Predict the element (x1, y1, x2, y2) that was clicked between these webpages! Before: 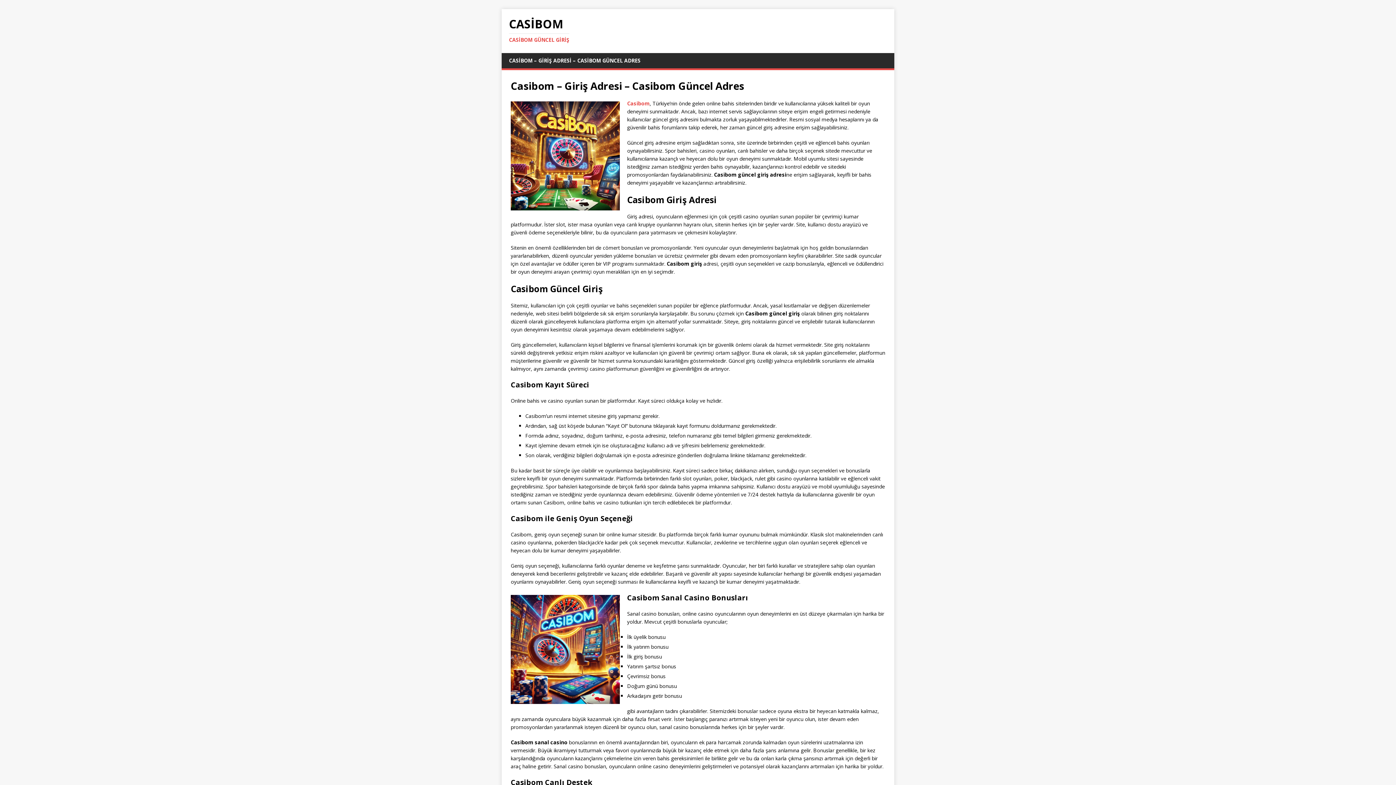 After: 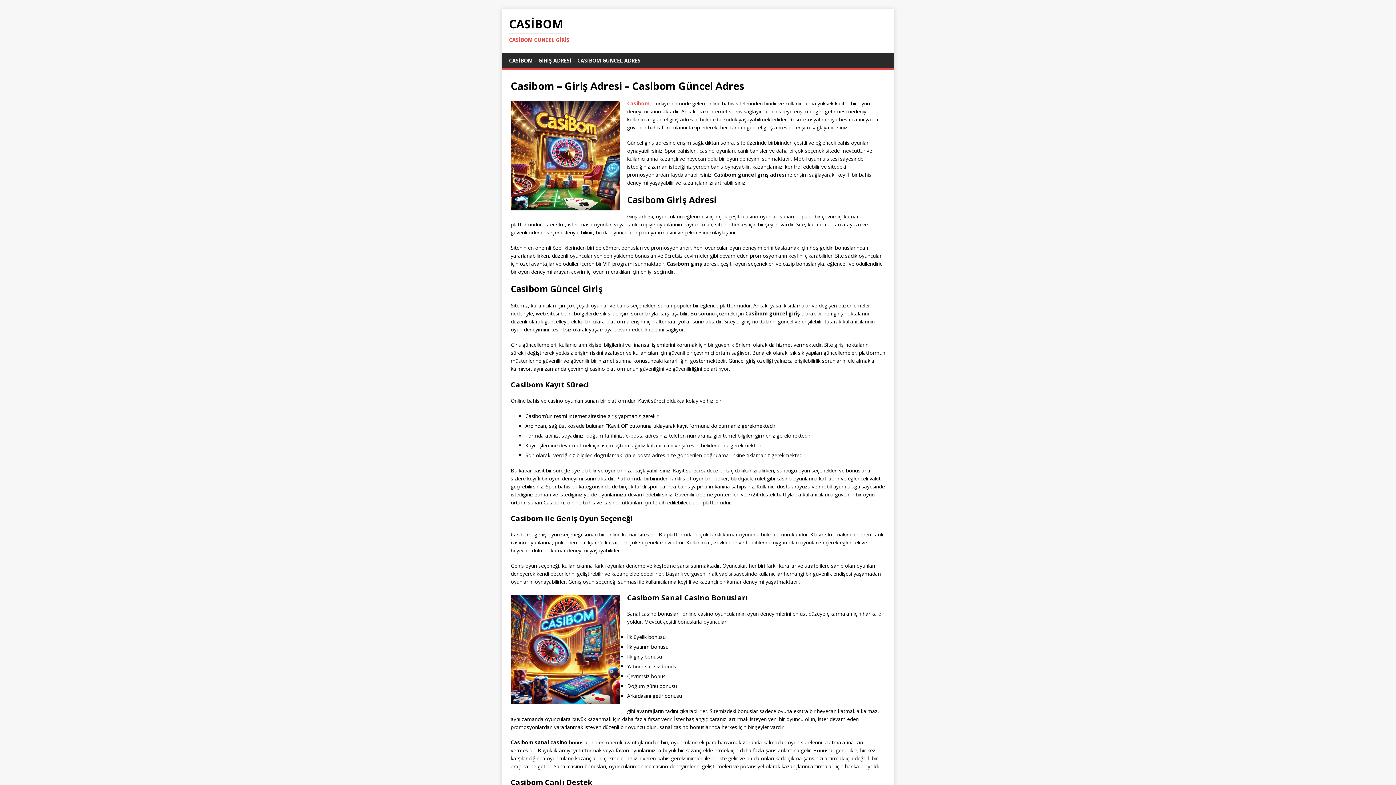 Action: bbox: (627, 100, 649, 106) label: Casibom